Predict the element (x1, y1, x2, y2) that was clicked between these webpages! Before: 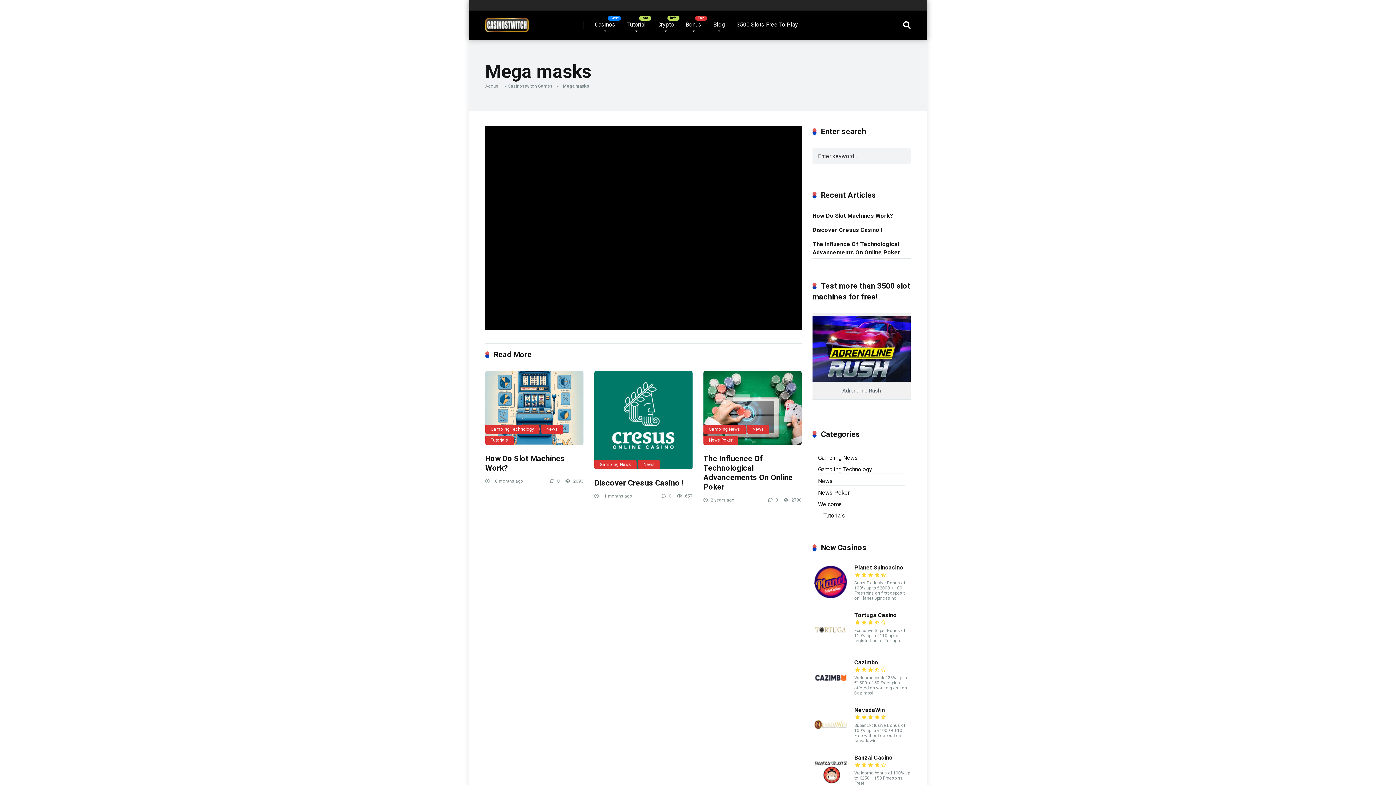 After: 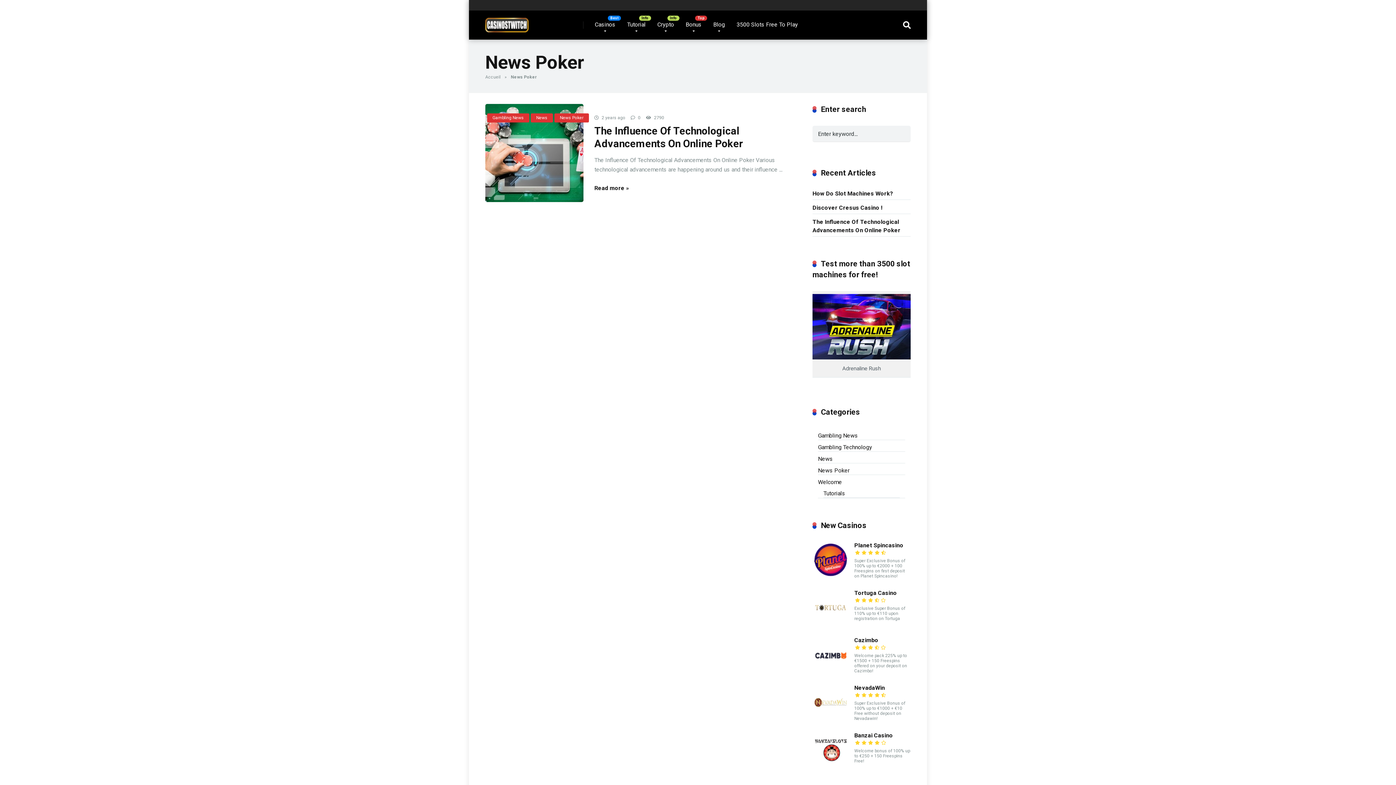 Action: label: News Poker bbox: (818, 486, 849, 498)